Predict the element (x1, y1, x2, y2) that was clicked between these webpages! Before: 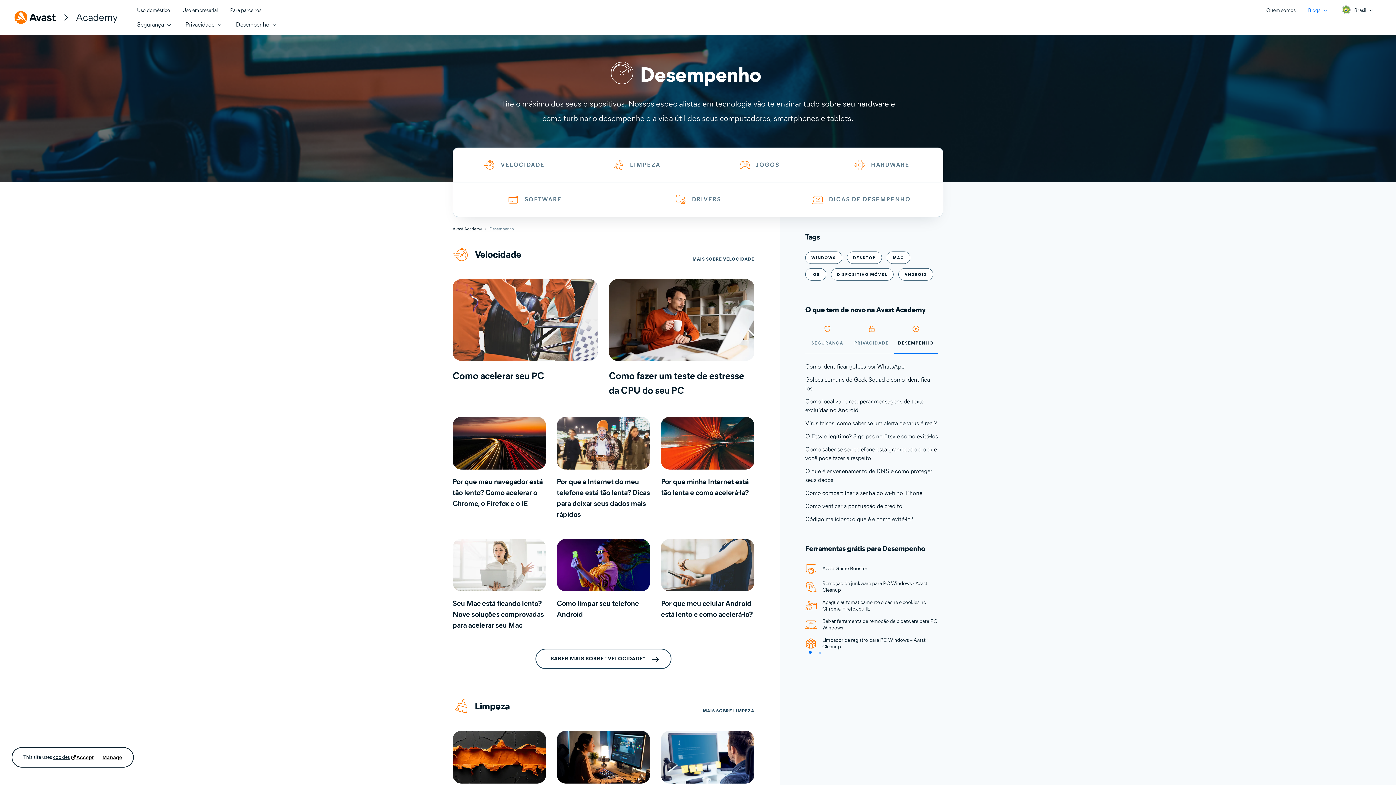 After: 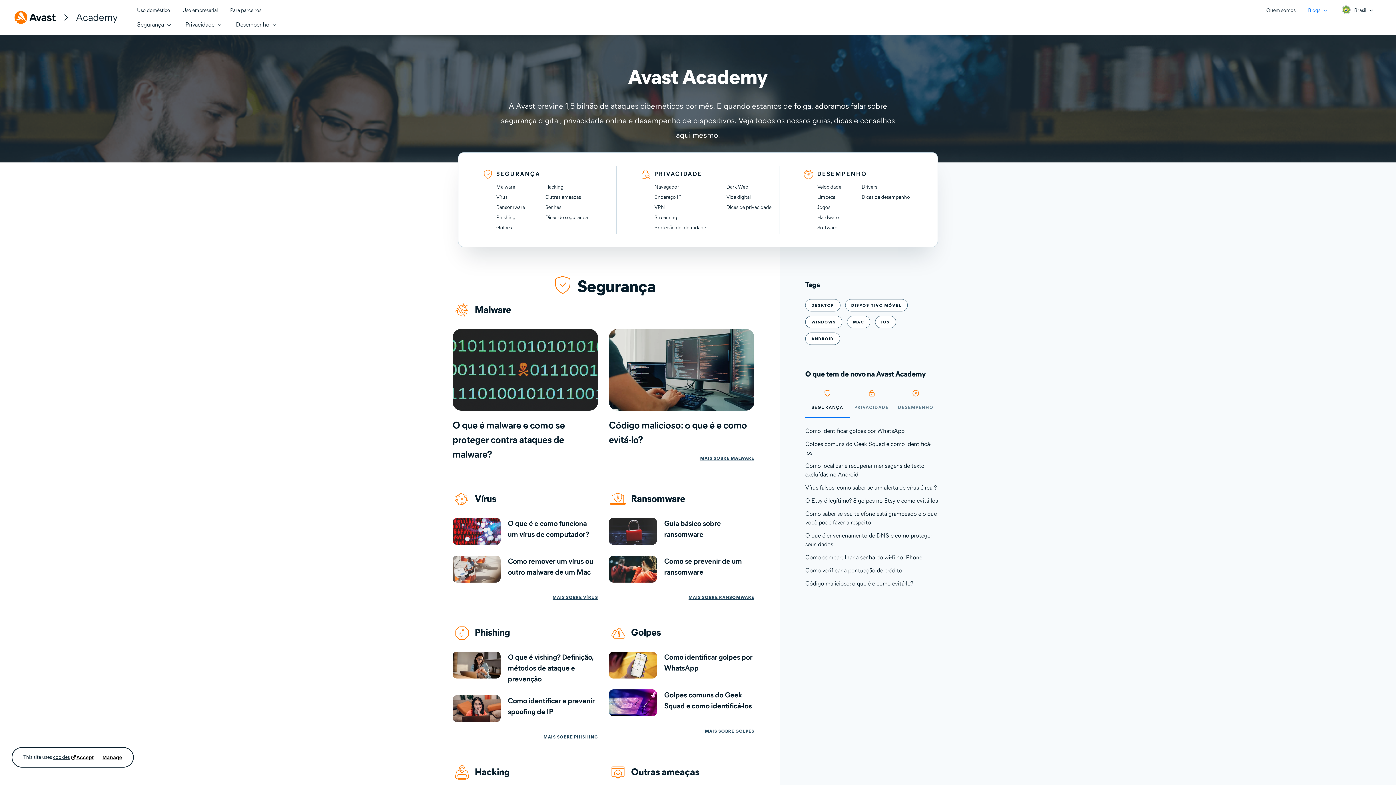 Action: bbox: (452, 226, 482, 231) label: Avast Academy